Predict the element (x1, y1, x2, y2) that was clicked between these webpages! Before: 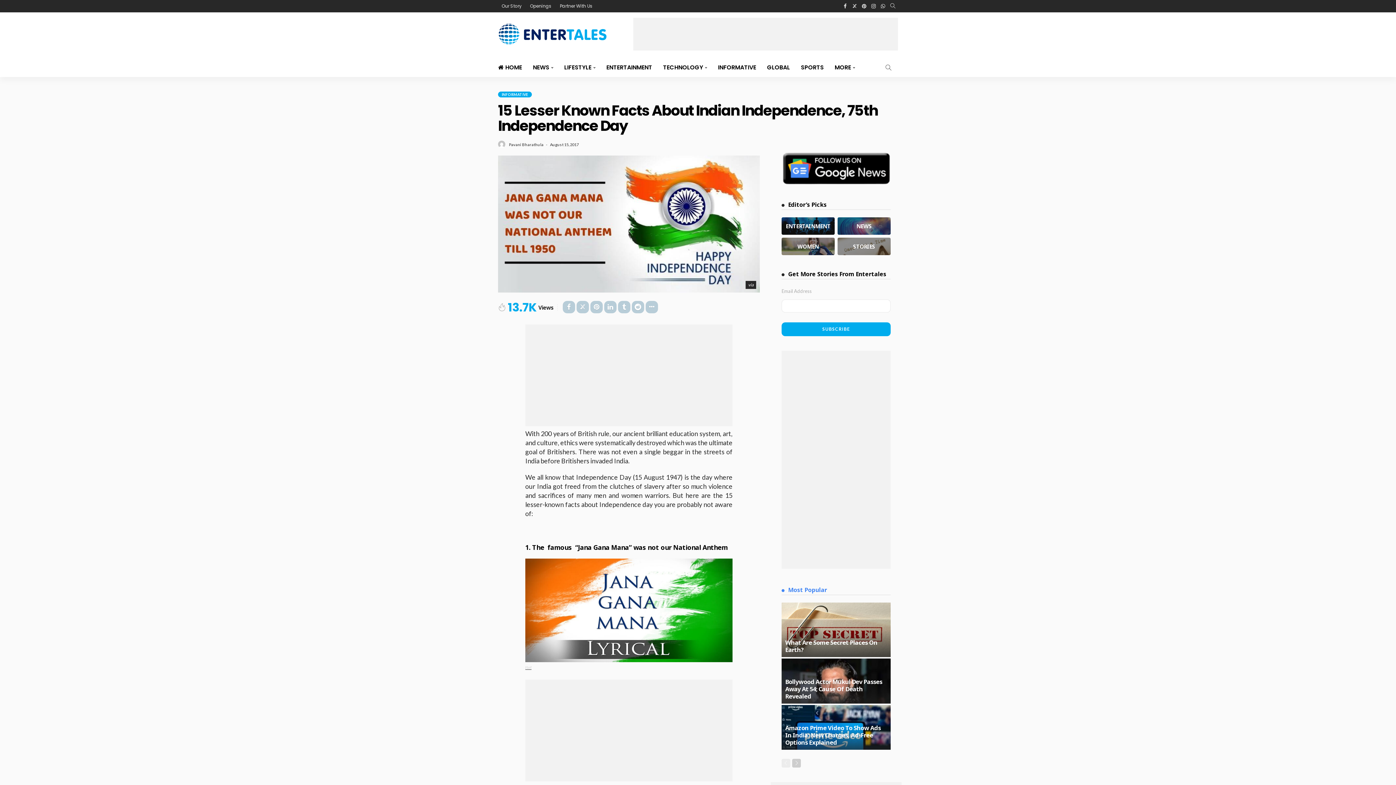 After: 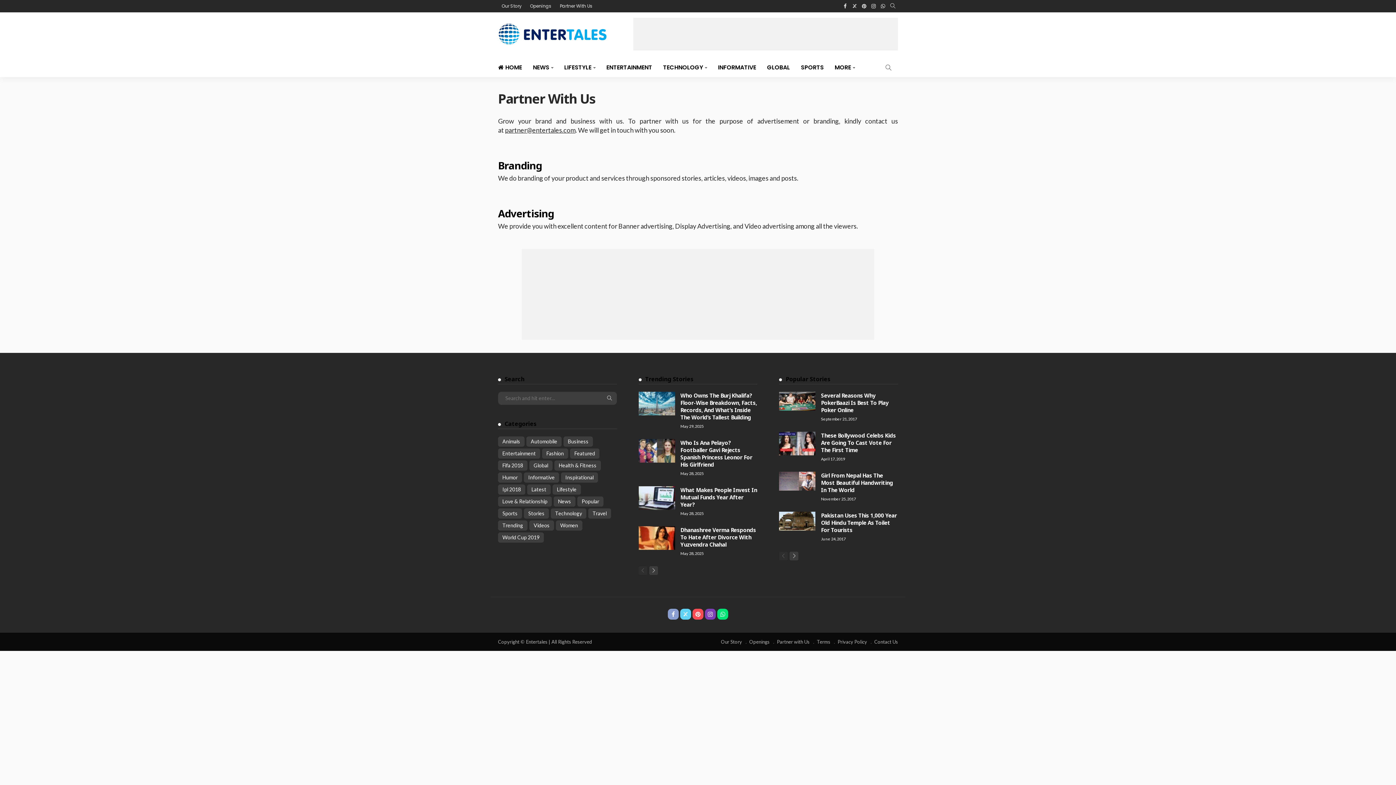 Action: bbox: (556, 0, 596, 12) label: Partner With Us